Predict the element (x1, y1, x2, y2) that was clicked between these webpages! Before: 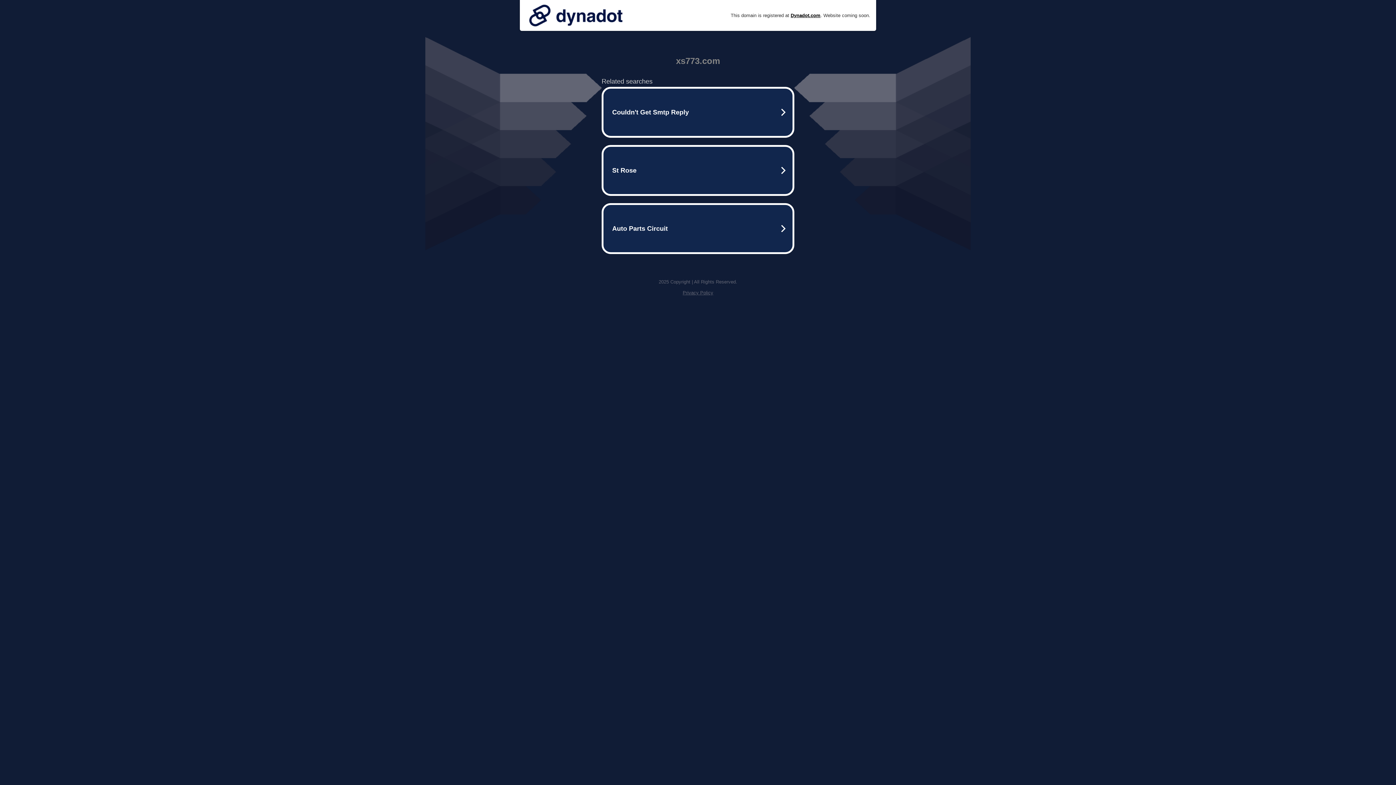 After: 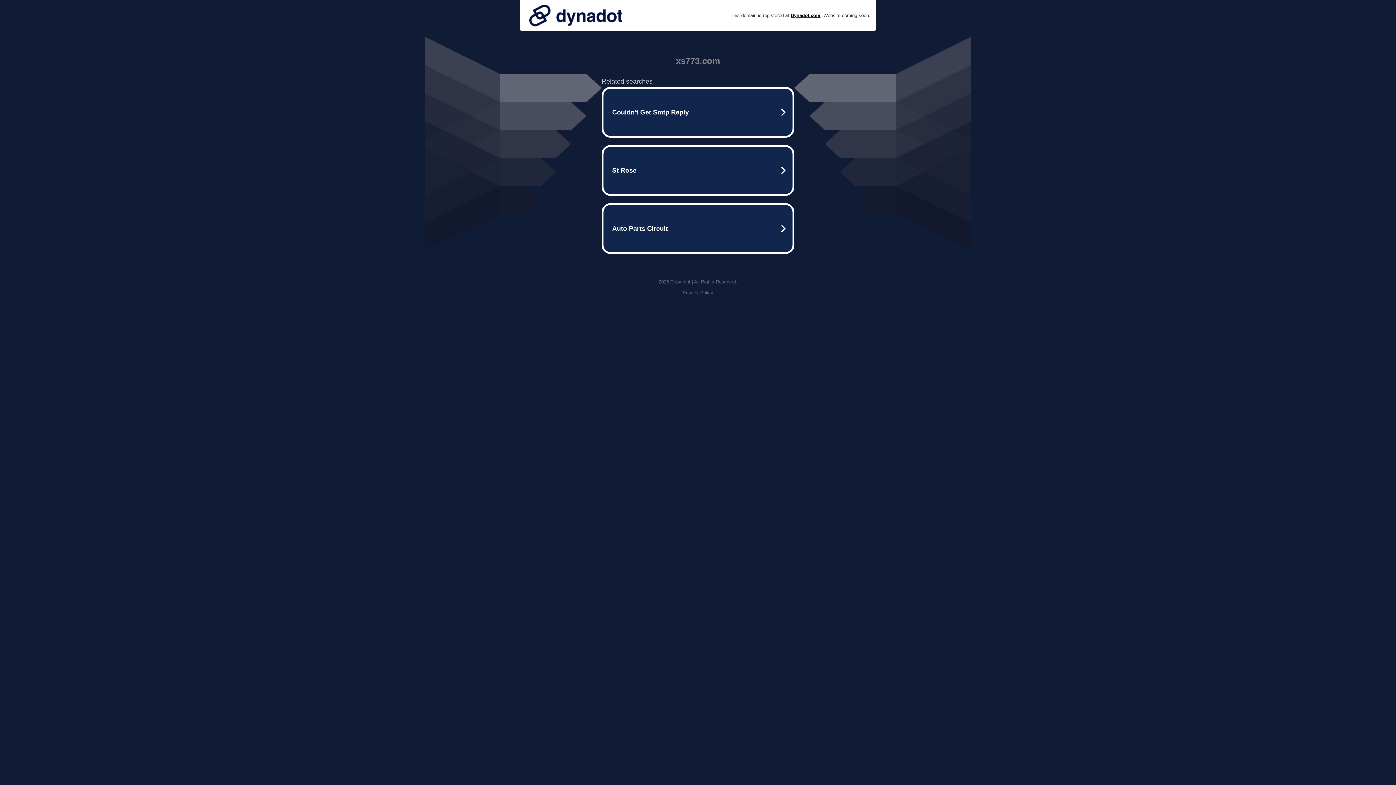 Action: bbox: (682, 290, 713, 295) label: Privacy Policy